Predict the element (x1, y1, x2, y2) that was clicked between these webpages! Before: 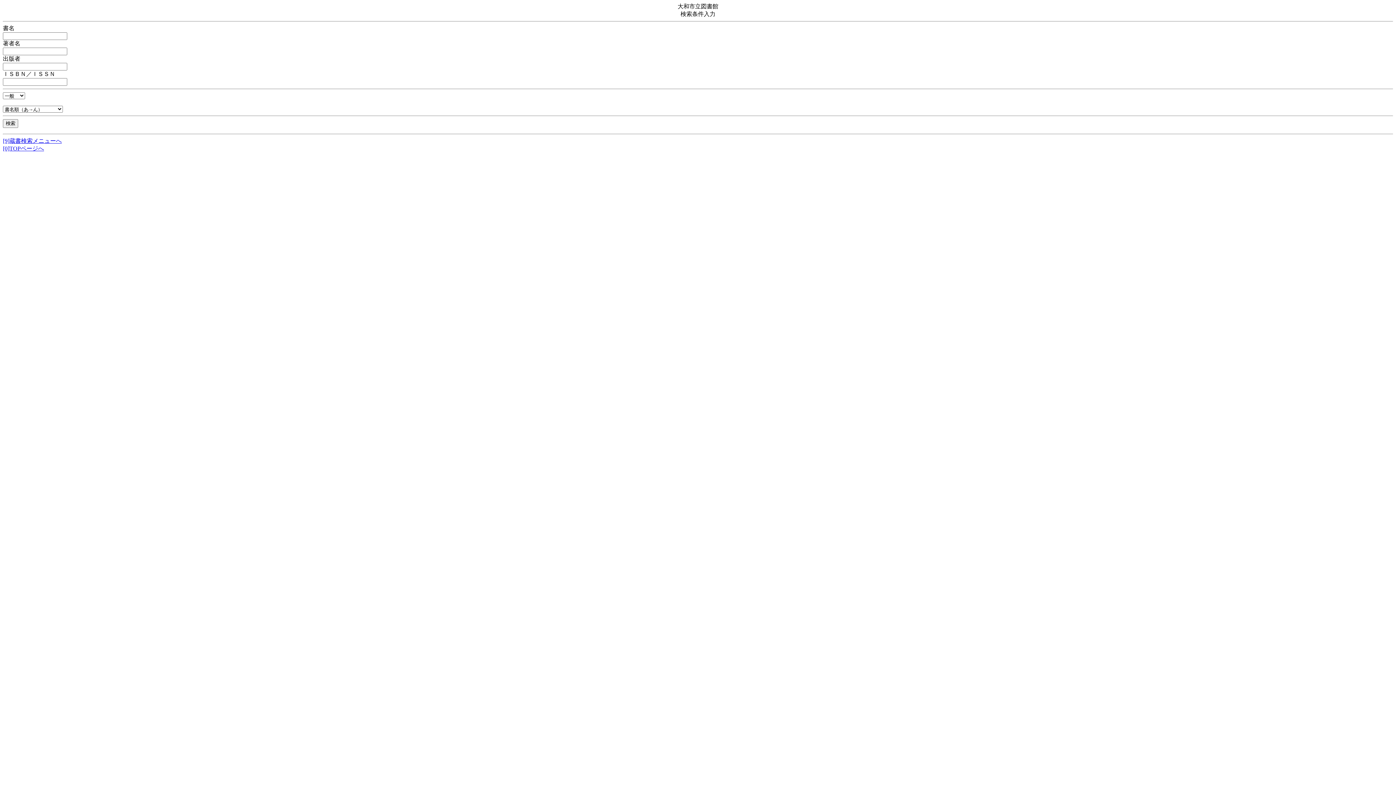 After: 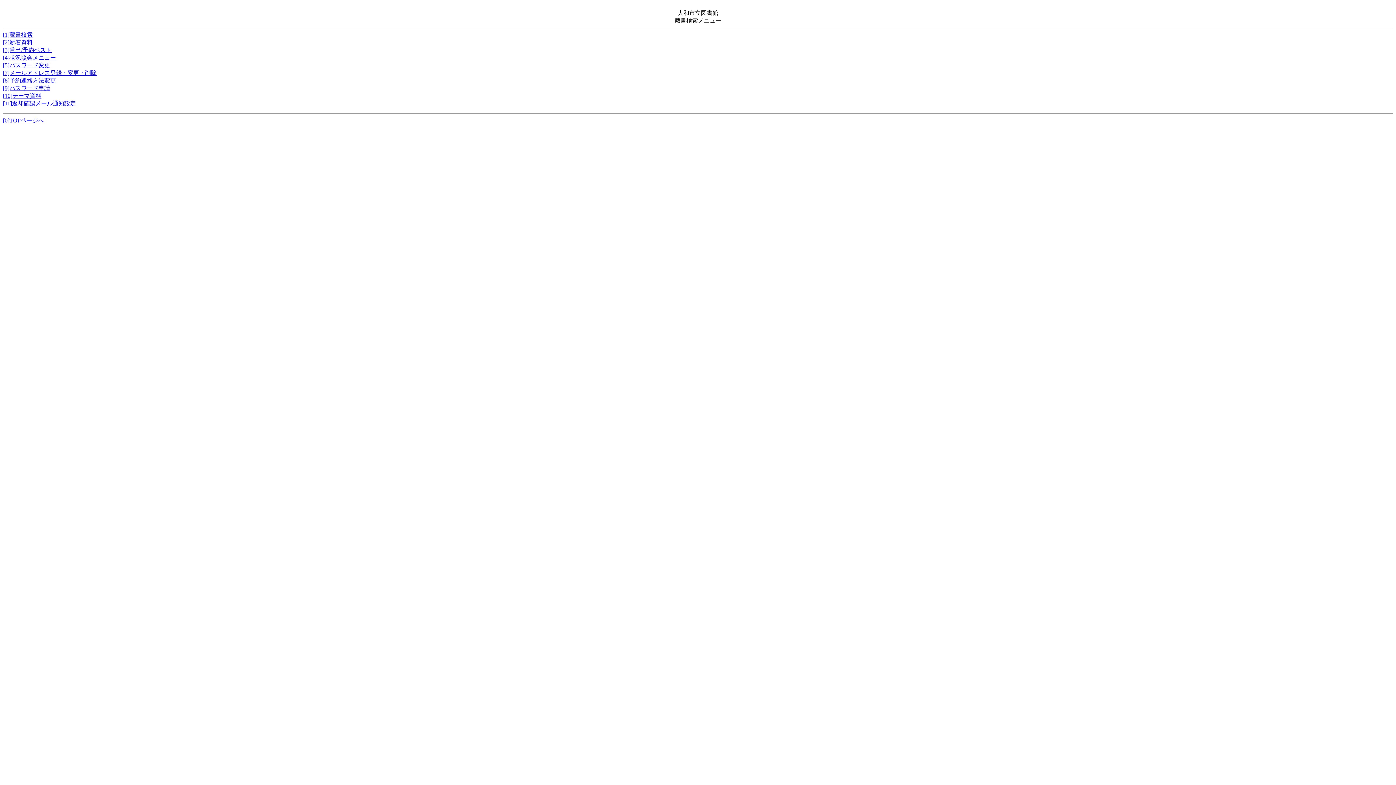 Action: label: [9]蔵書検索メニューへ bbox: (2, 137, 61, 144)